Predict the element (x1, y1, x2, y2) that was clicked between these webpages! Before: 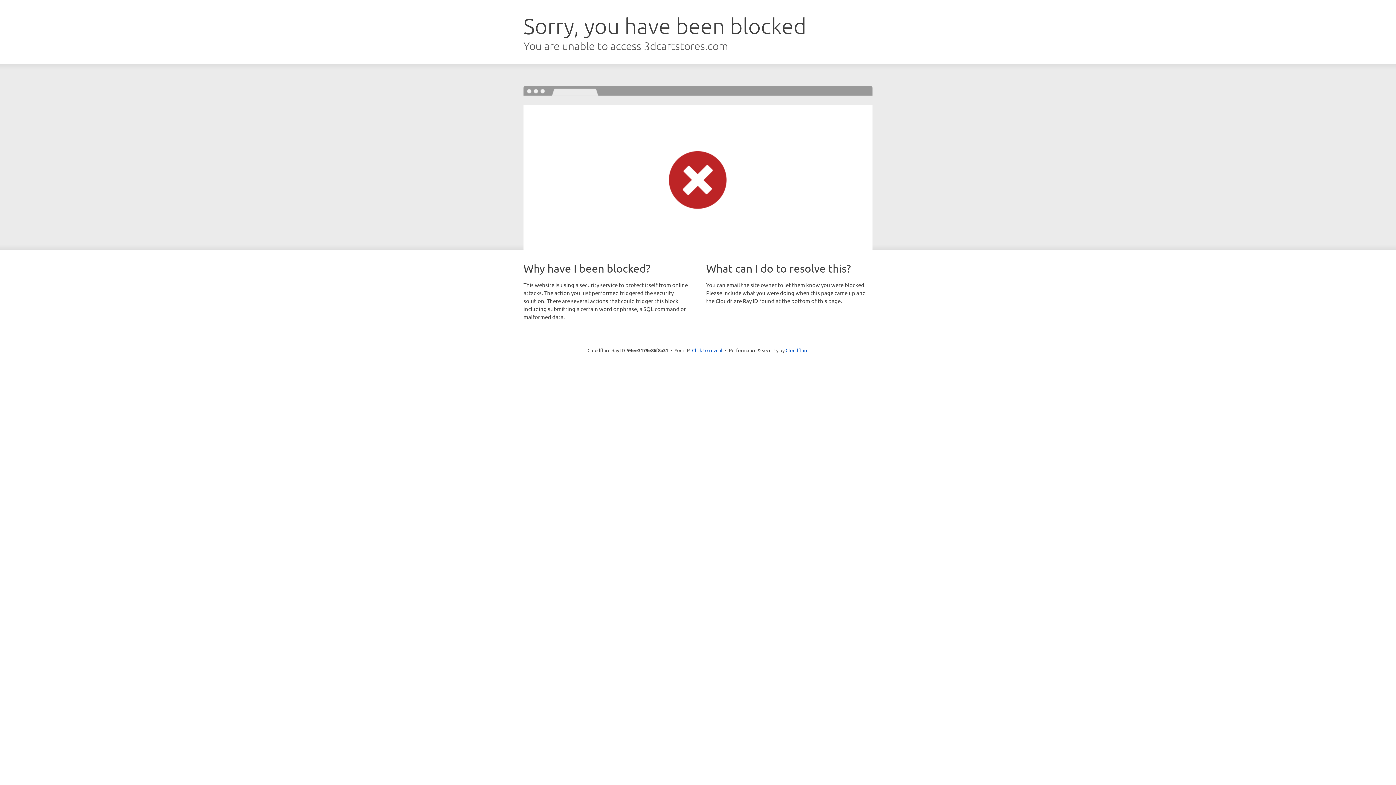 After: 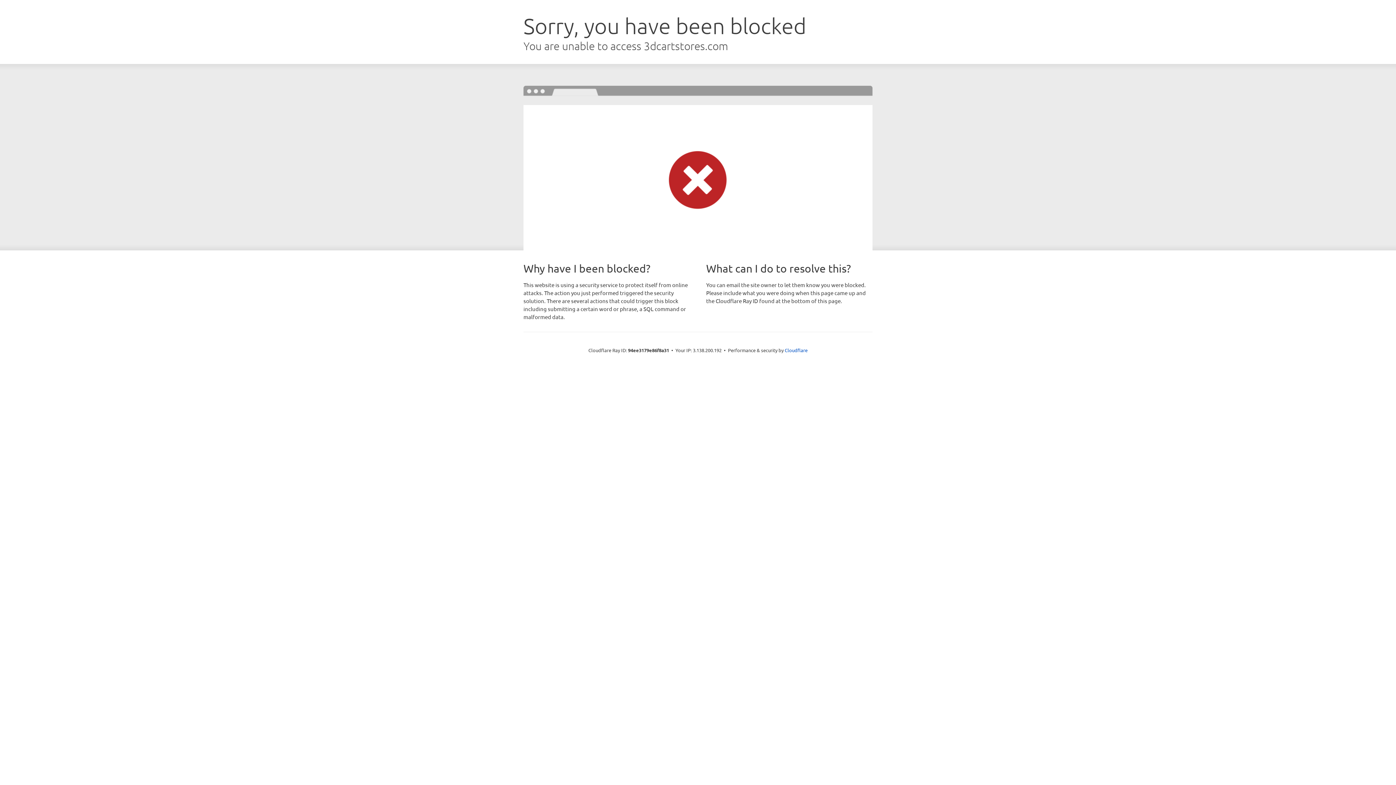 Action: label: Click to reveal bbox: (692, 346, 722, 353)